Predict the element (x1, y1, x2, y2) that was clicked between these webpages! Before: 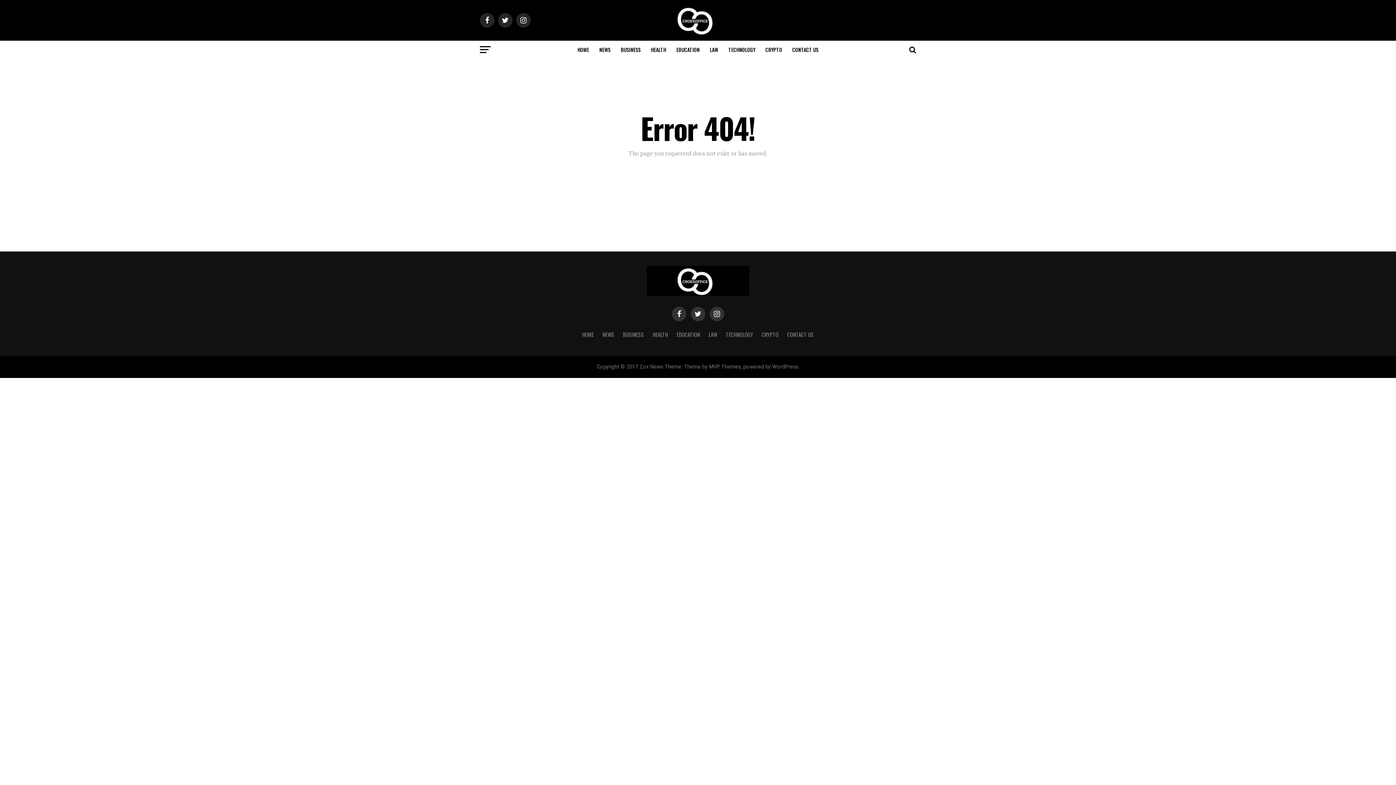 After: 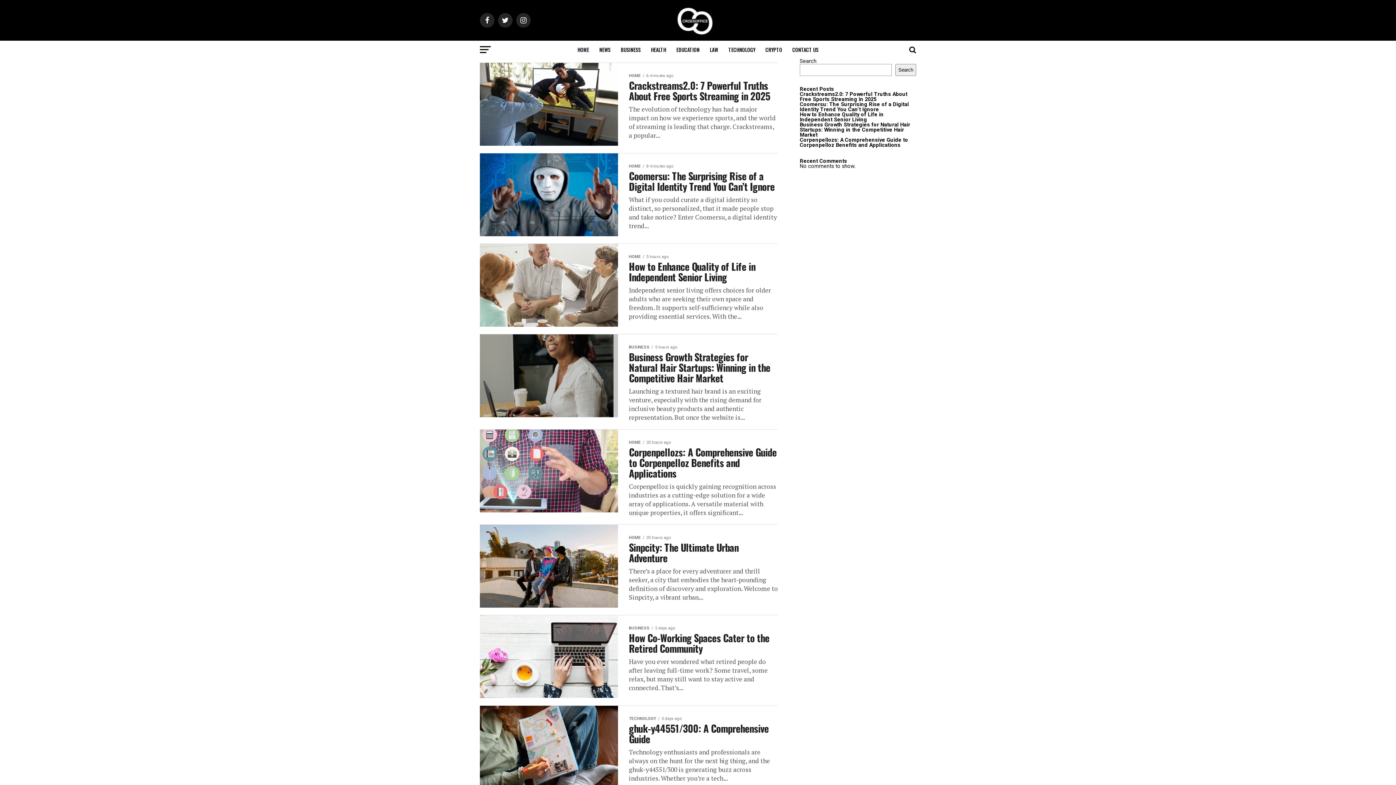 Action: bbox: (646, 290, 749, 297)